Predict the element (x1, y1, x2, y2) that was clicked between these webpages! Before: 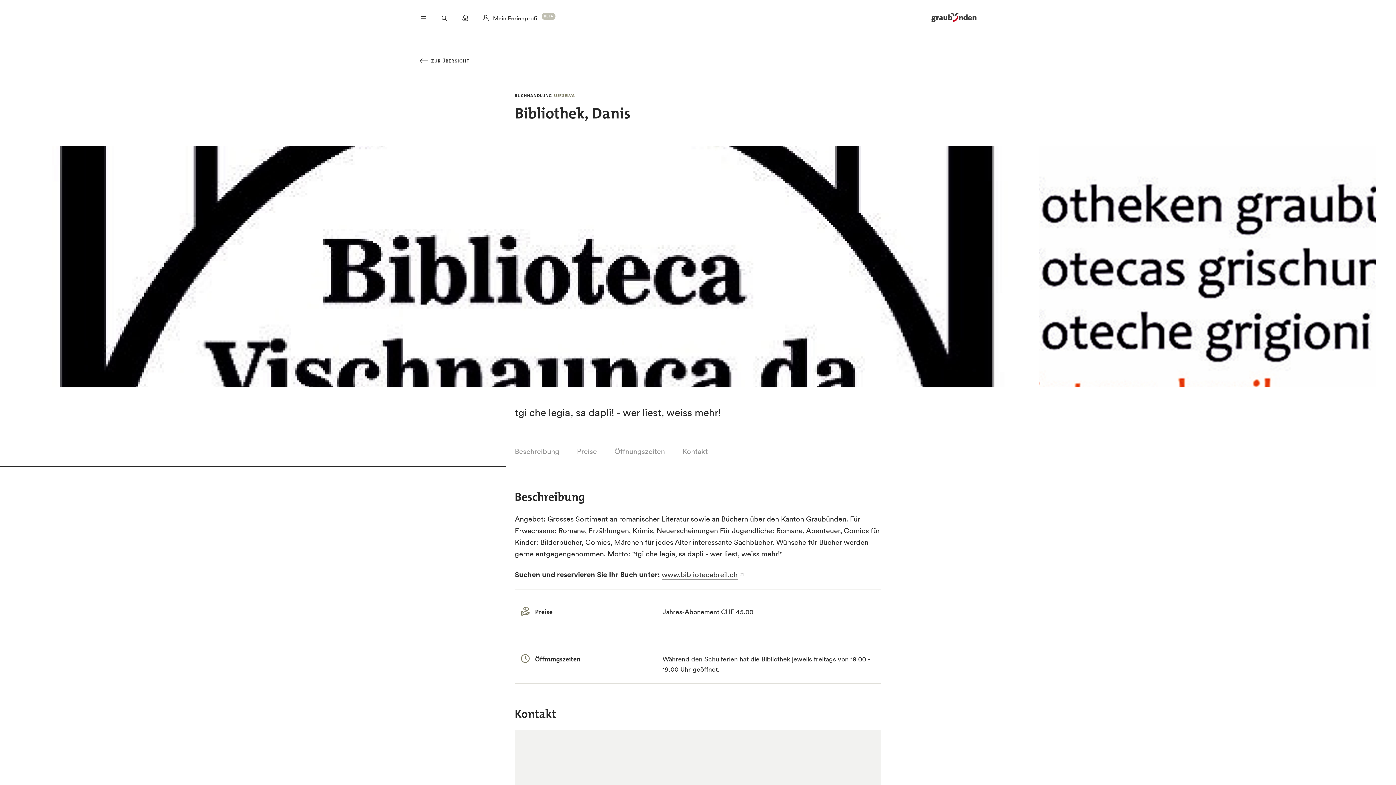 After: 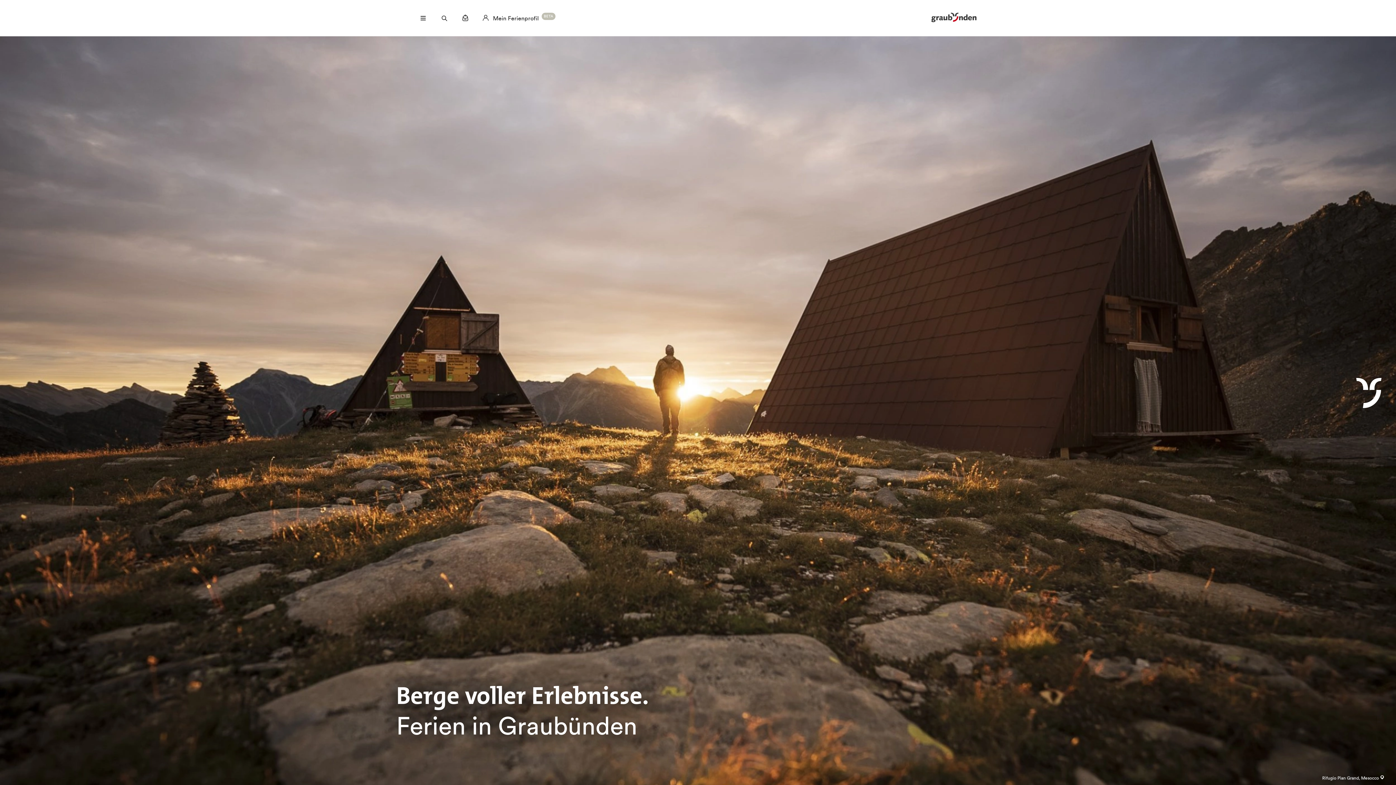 Action: bbox: (931, 12, 976, 23)